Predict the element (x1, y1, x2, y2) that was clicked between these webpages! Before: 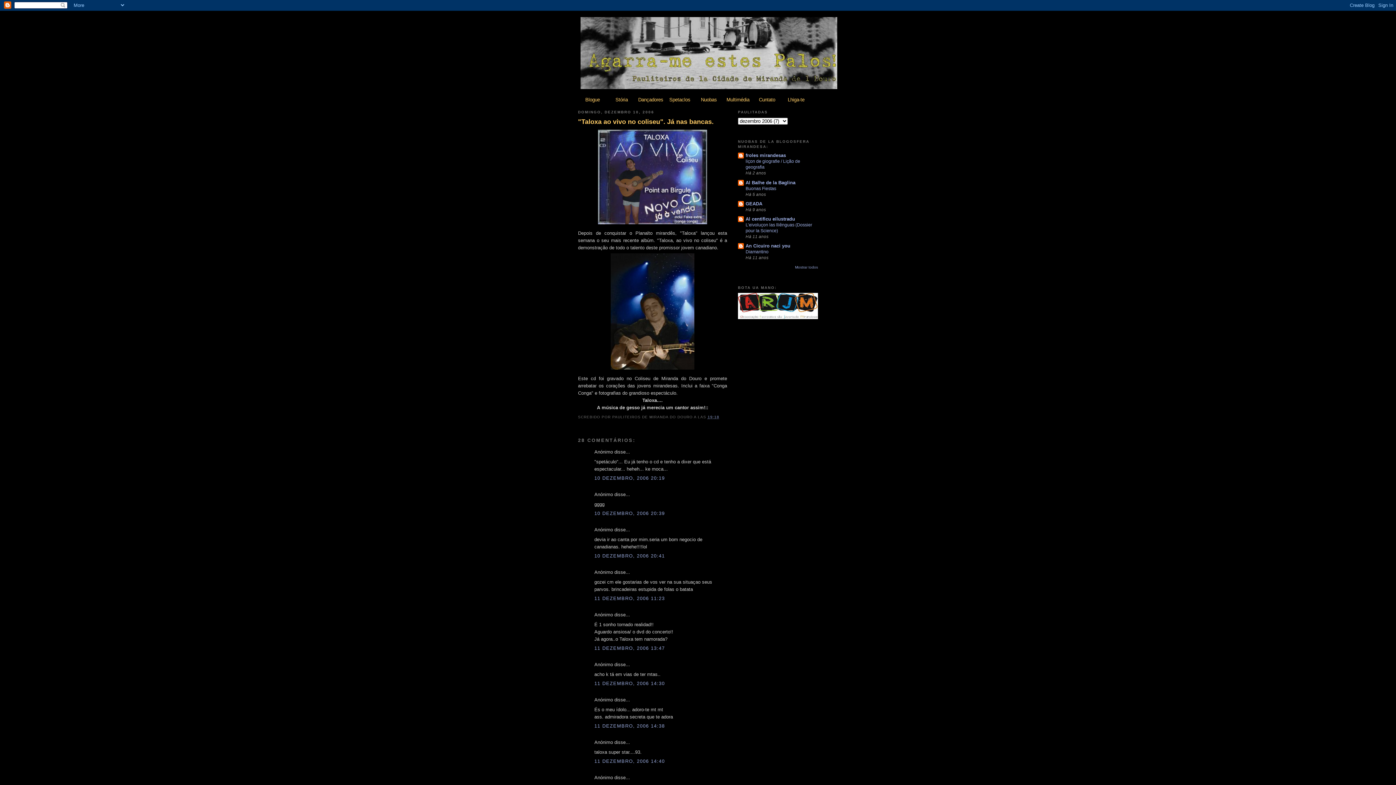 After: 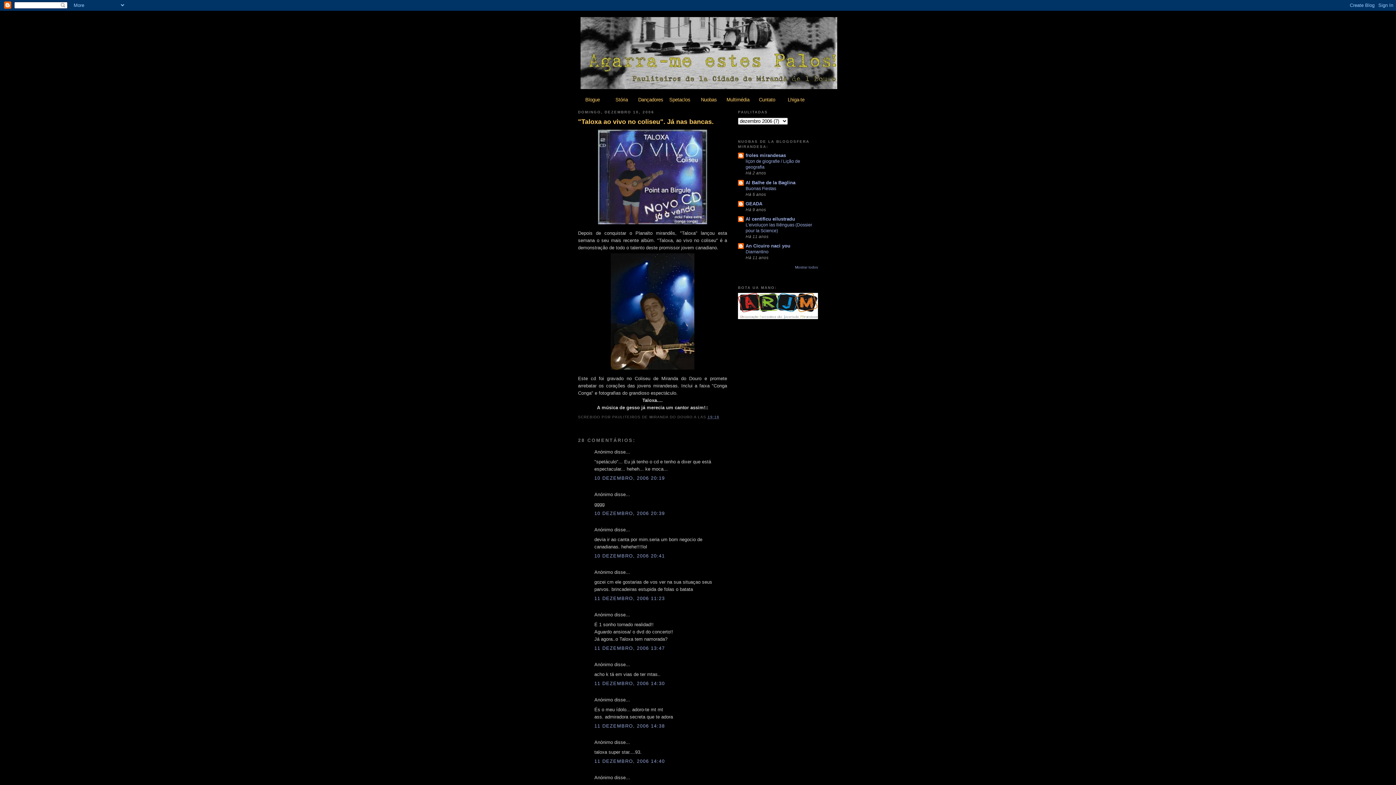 Action: bbox: (707, 415, 719, 419) label: 19:18